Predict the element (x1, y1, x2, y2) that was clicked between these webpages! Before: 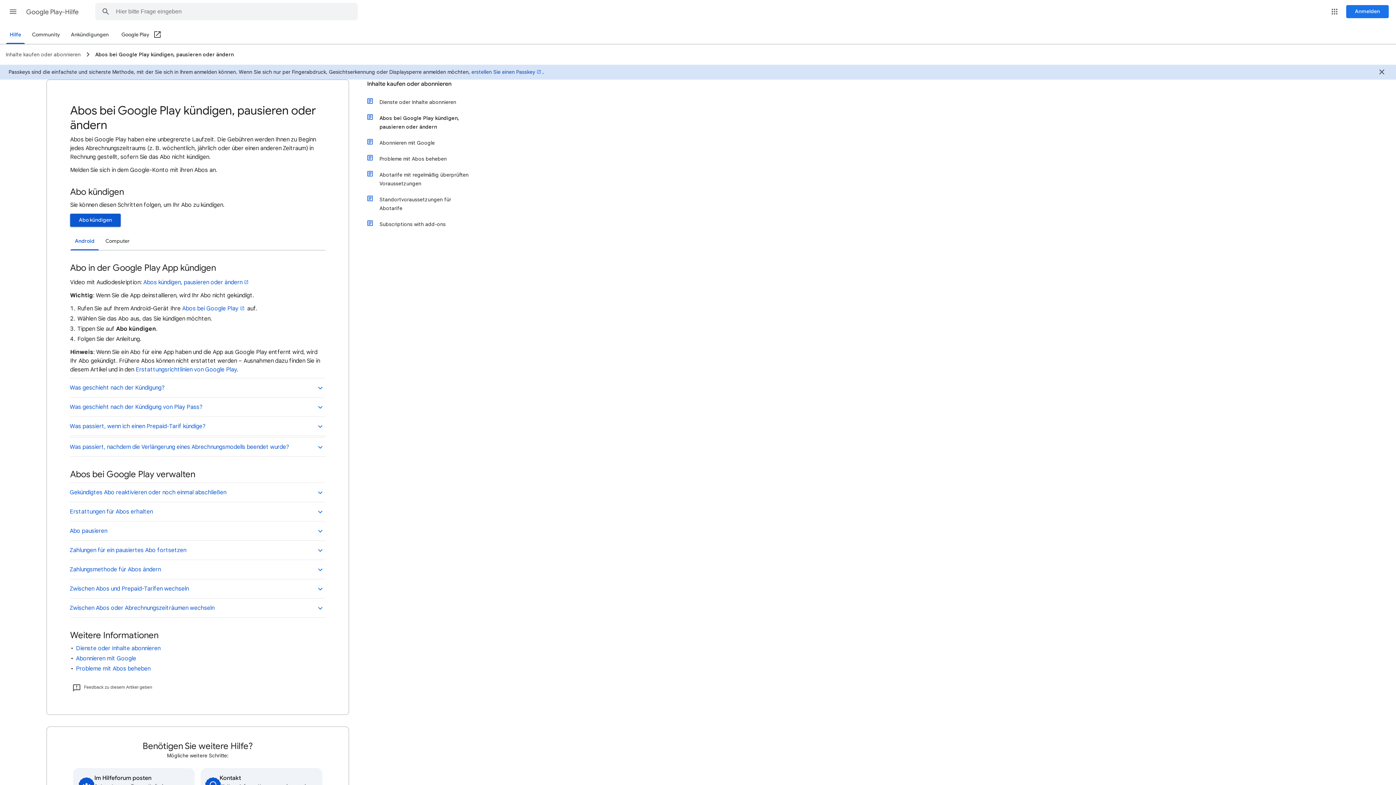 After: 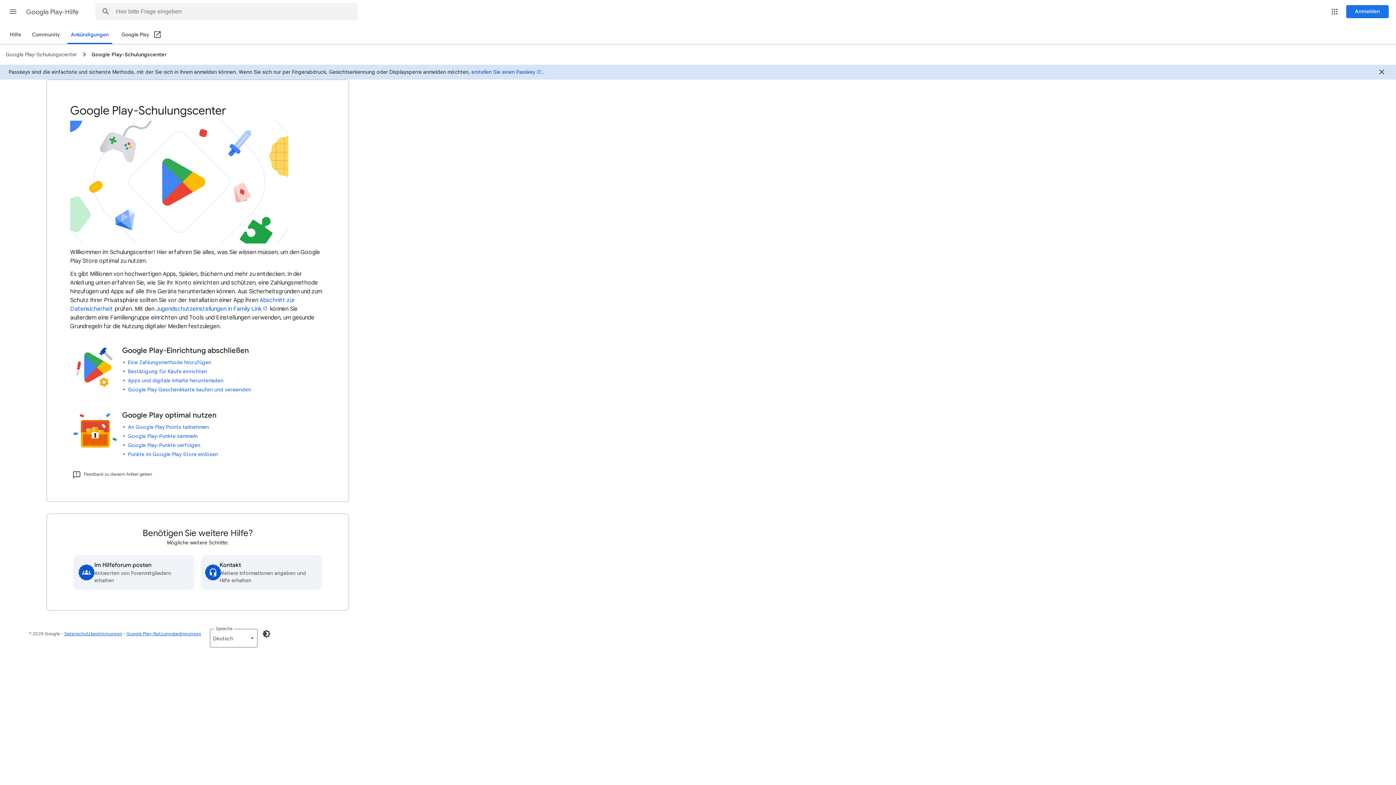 Action: bbox: (66, 26, 112, 43) label: Ankündigungen